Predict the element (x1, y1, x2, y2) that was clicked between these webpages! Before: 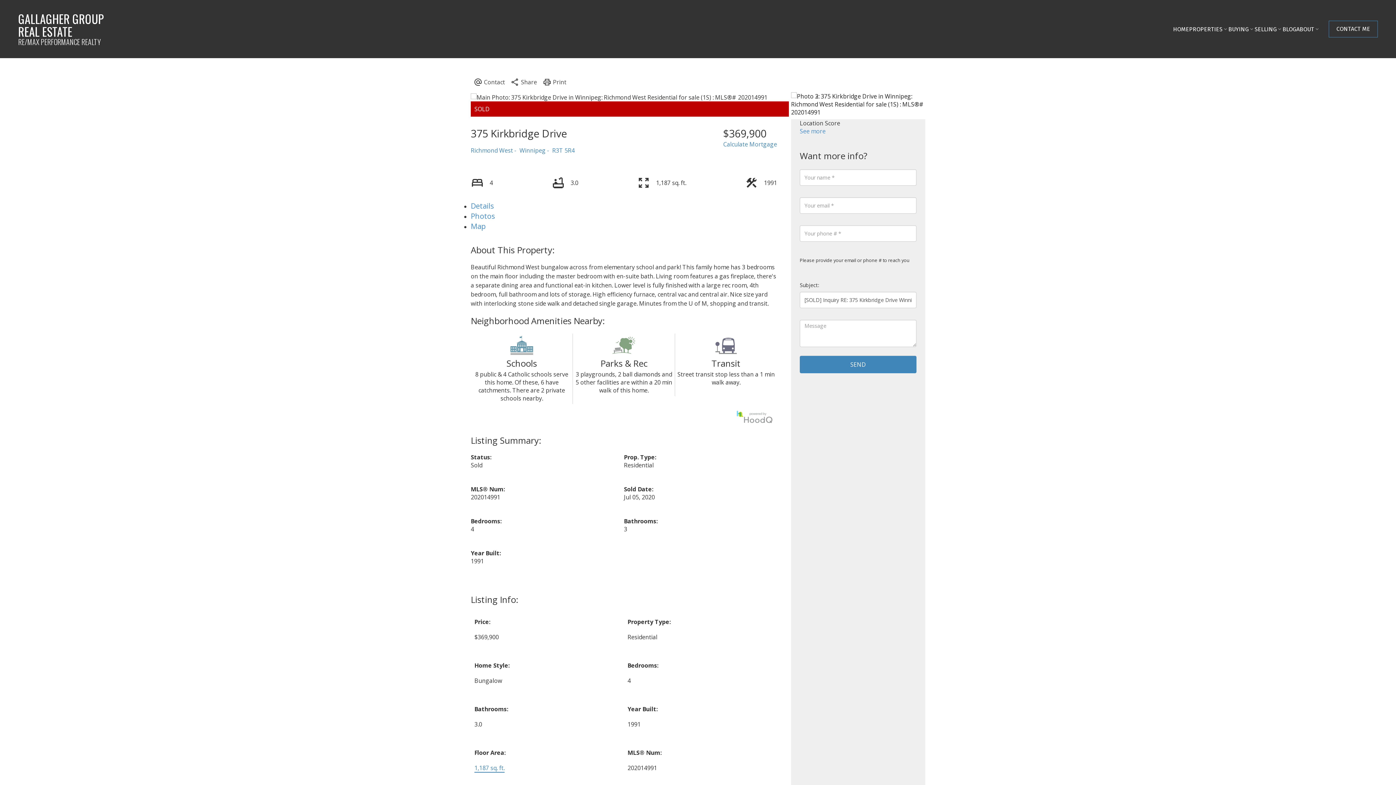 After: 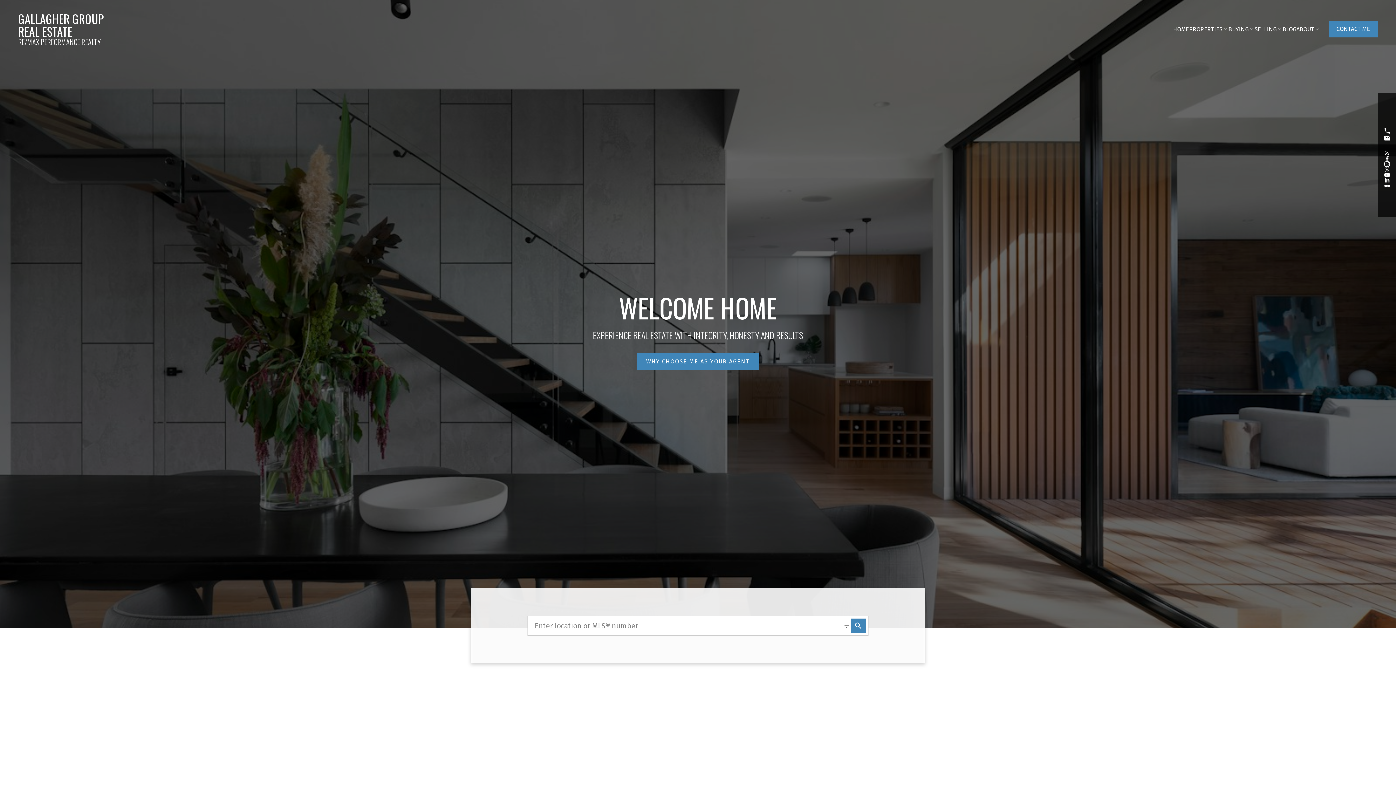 Action: label: HOME bbox: (1173, 23, 1189, 35)